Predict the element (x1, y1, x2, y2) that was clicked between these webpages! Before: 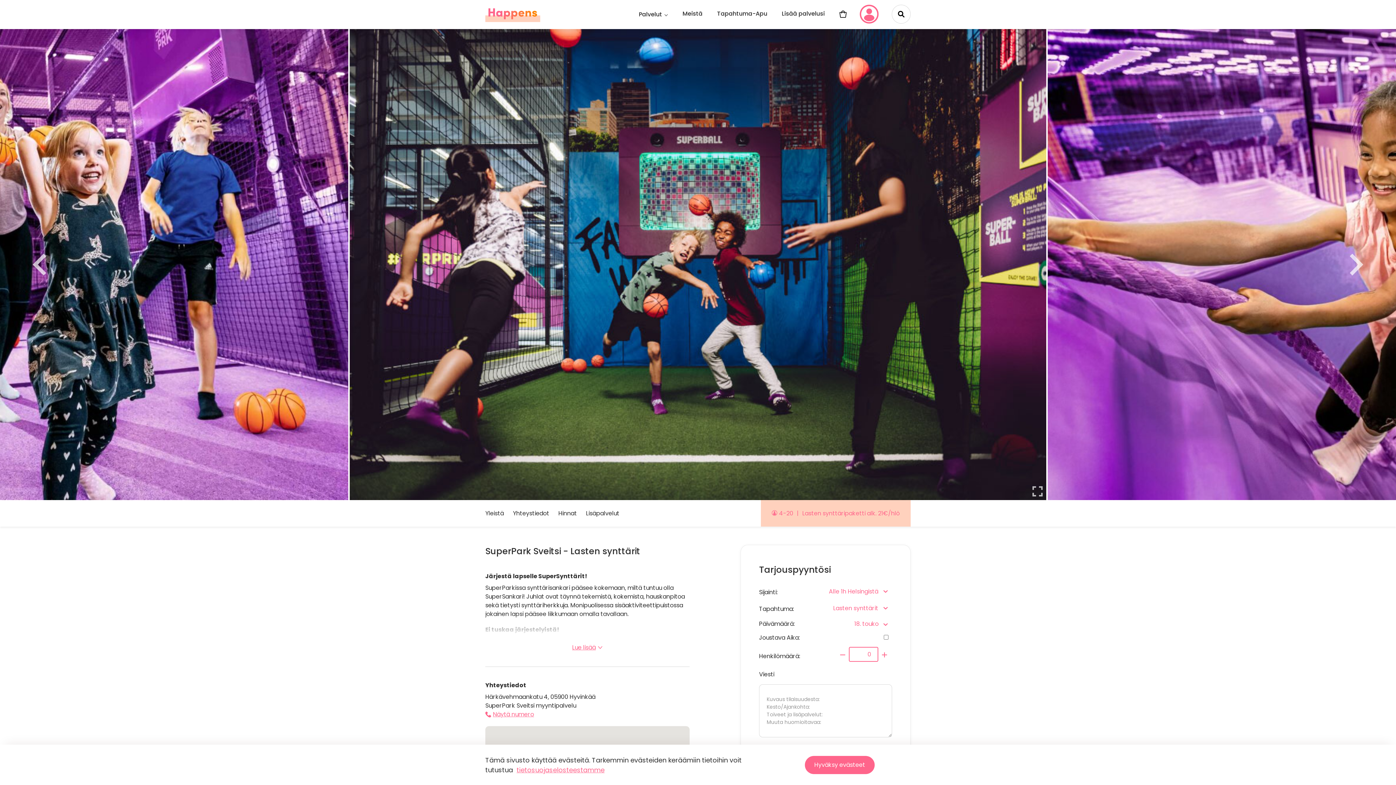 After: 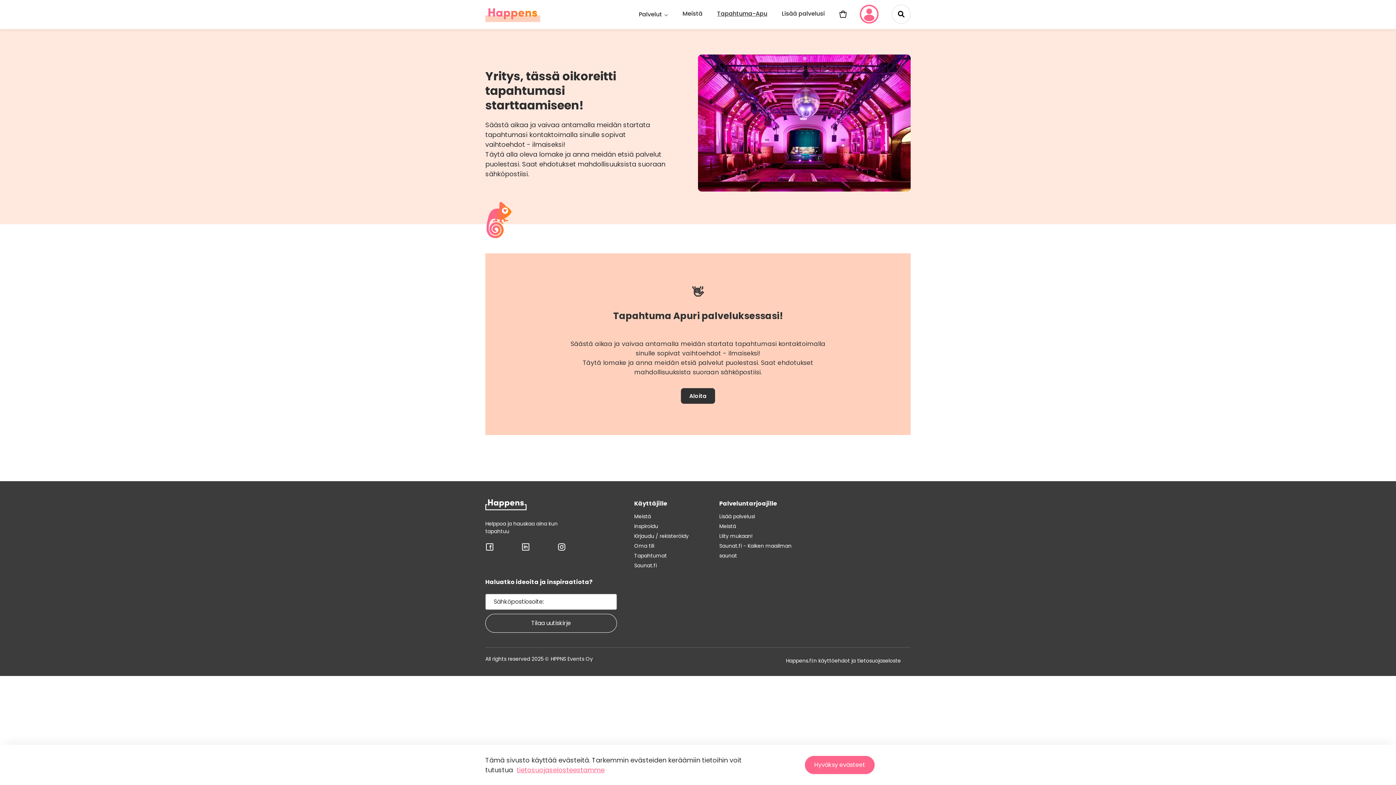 Action: bbox: (717, 9, 767, 17) label: Tapahtuma-Apu